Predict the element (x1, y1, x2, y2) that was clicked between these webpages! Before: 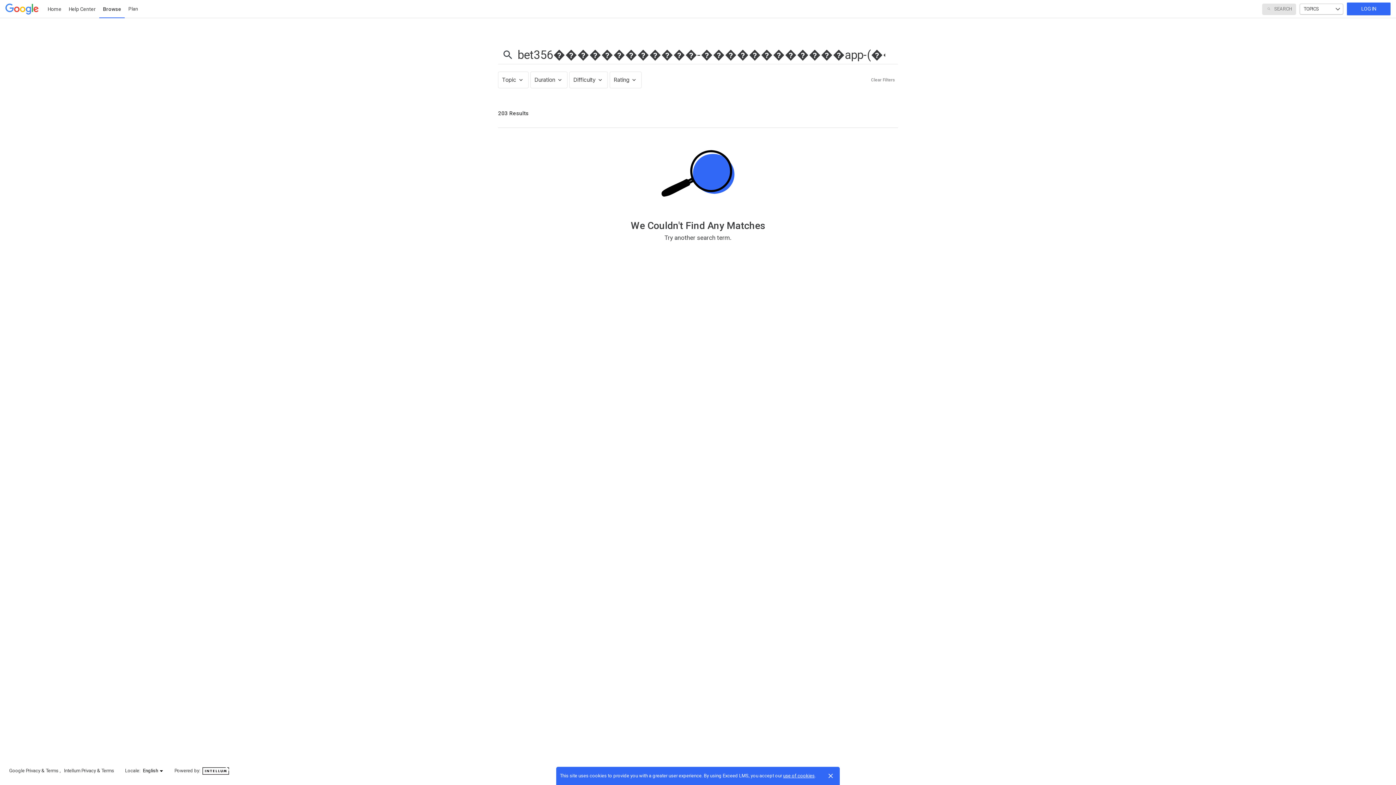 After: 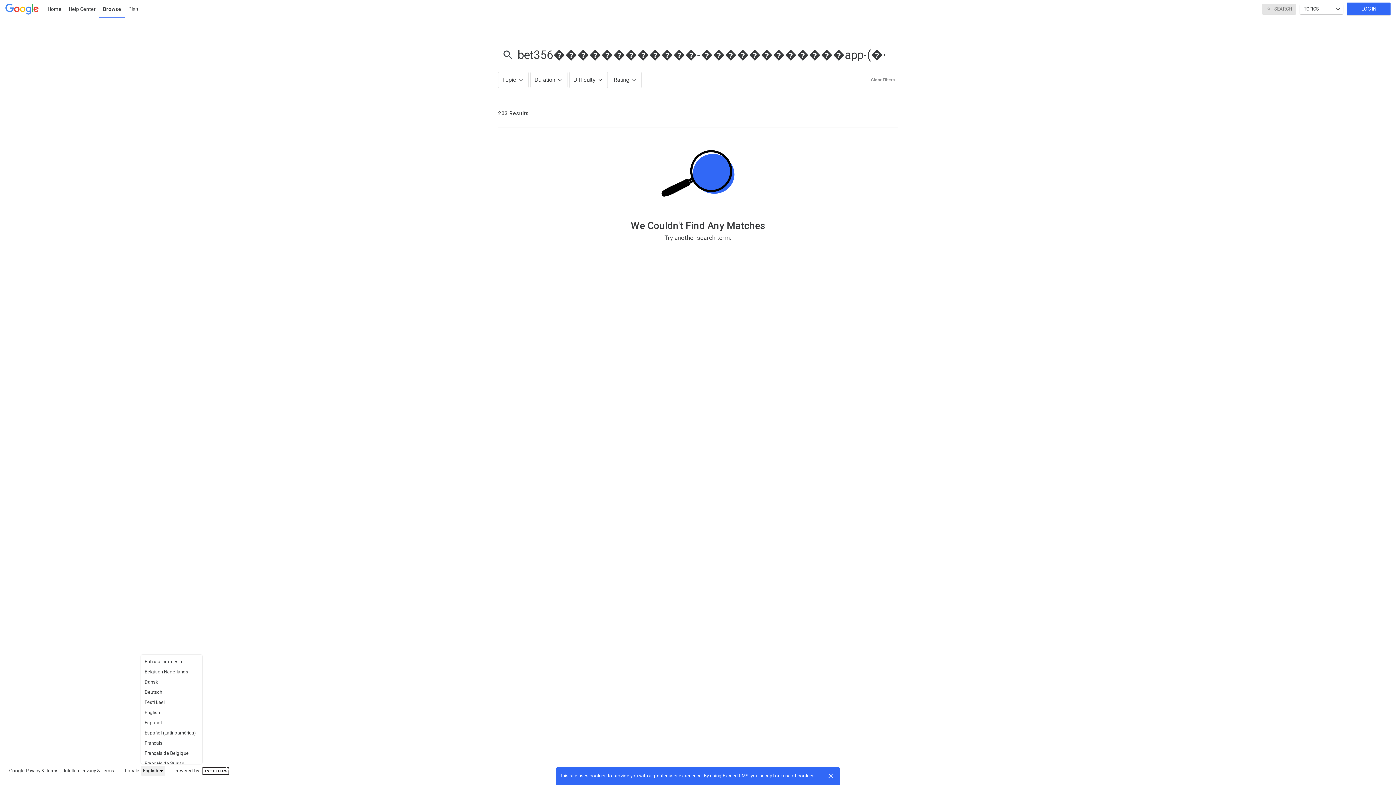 Action: bbox: (141, 766, 165, 776) label: English